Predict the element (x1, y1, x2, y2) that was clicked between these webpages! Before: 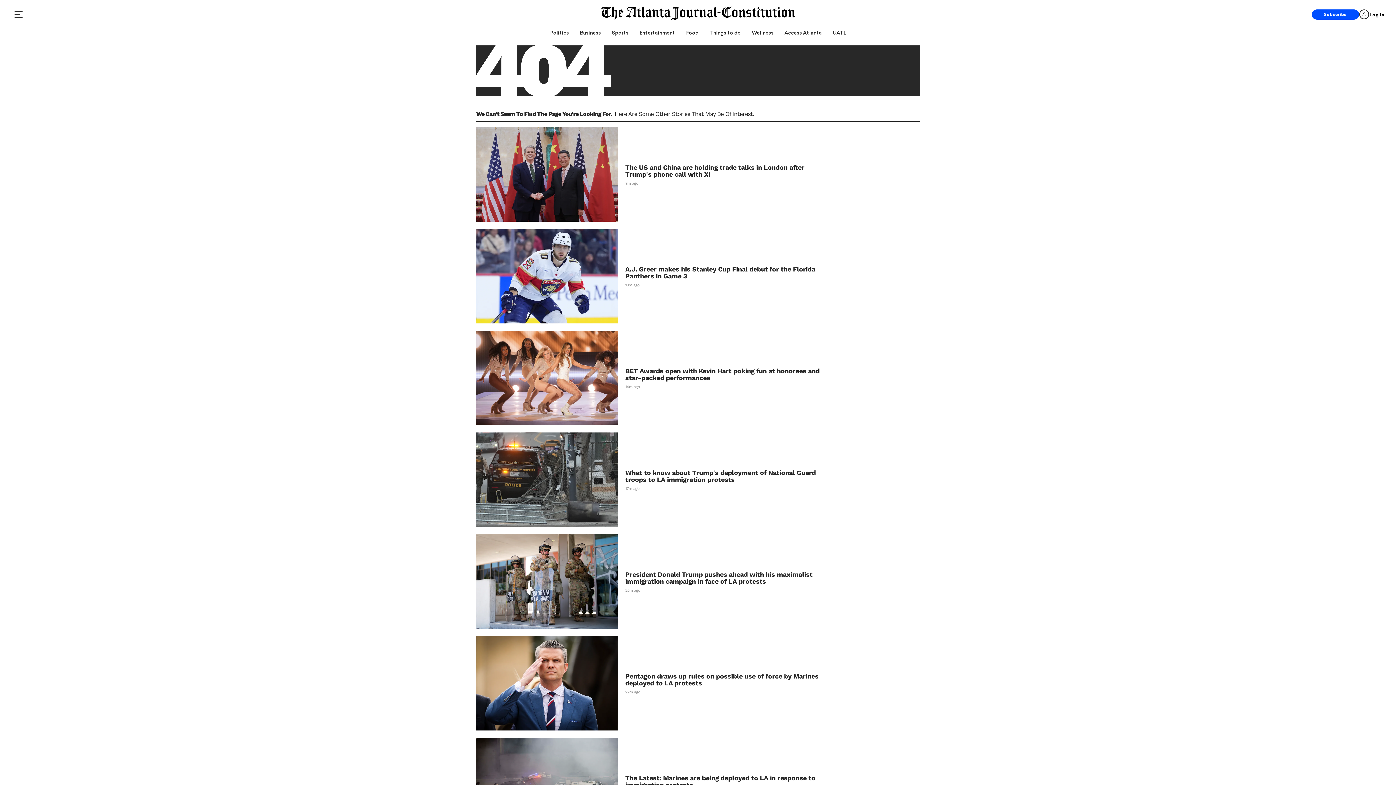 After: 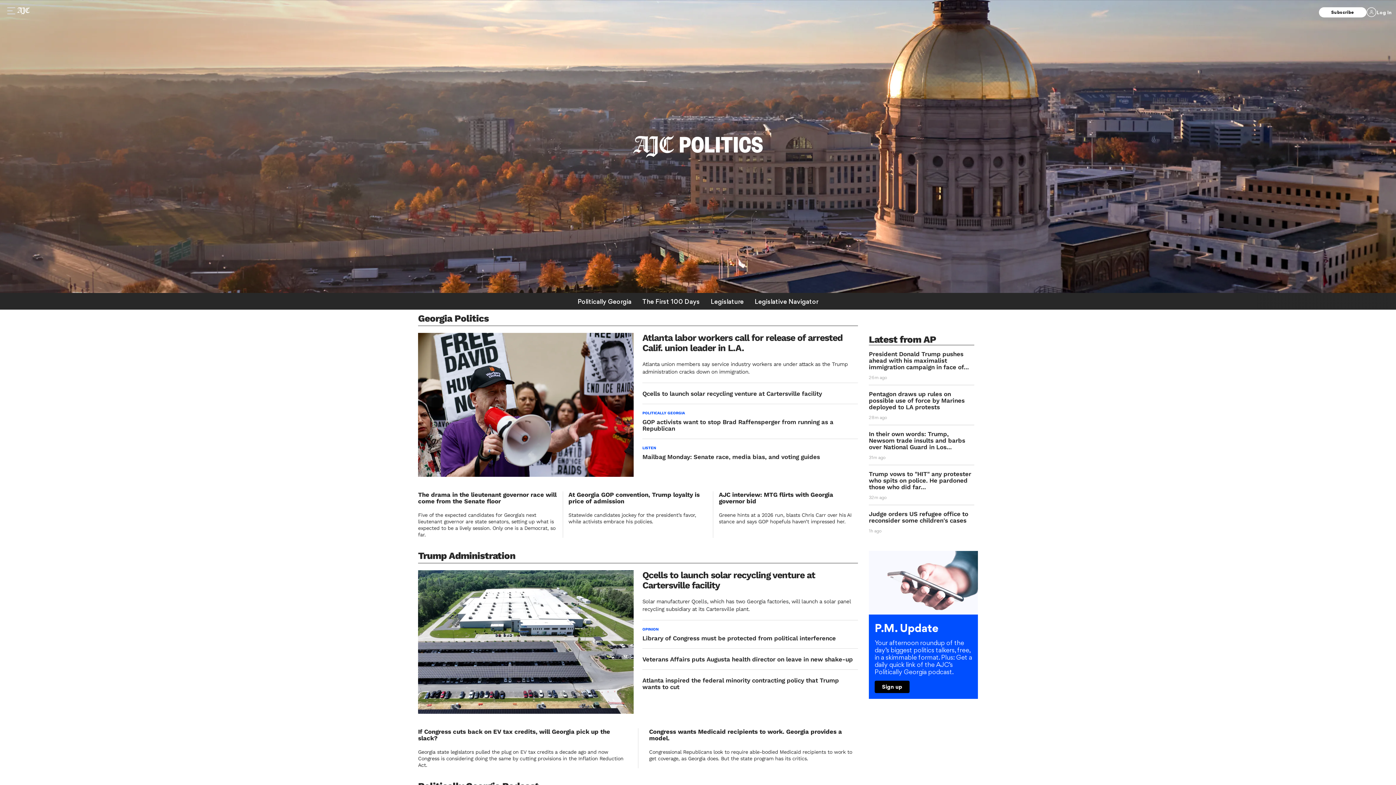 Action: label: Politics bbox: (550, 27, 569, 37)